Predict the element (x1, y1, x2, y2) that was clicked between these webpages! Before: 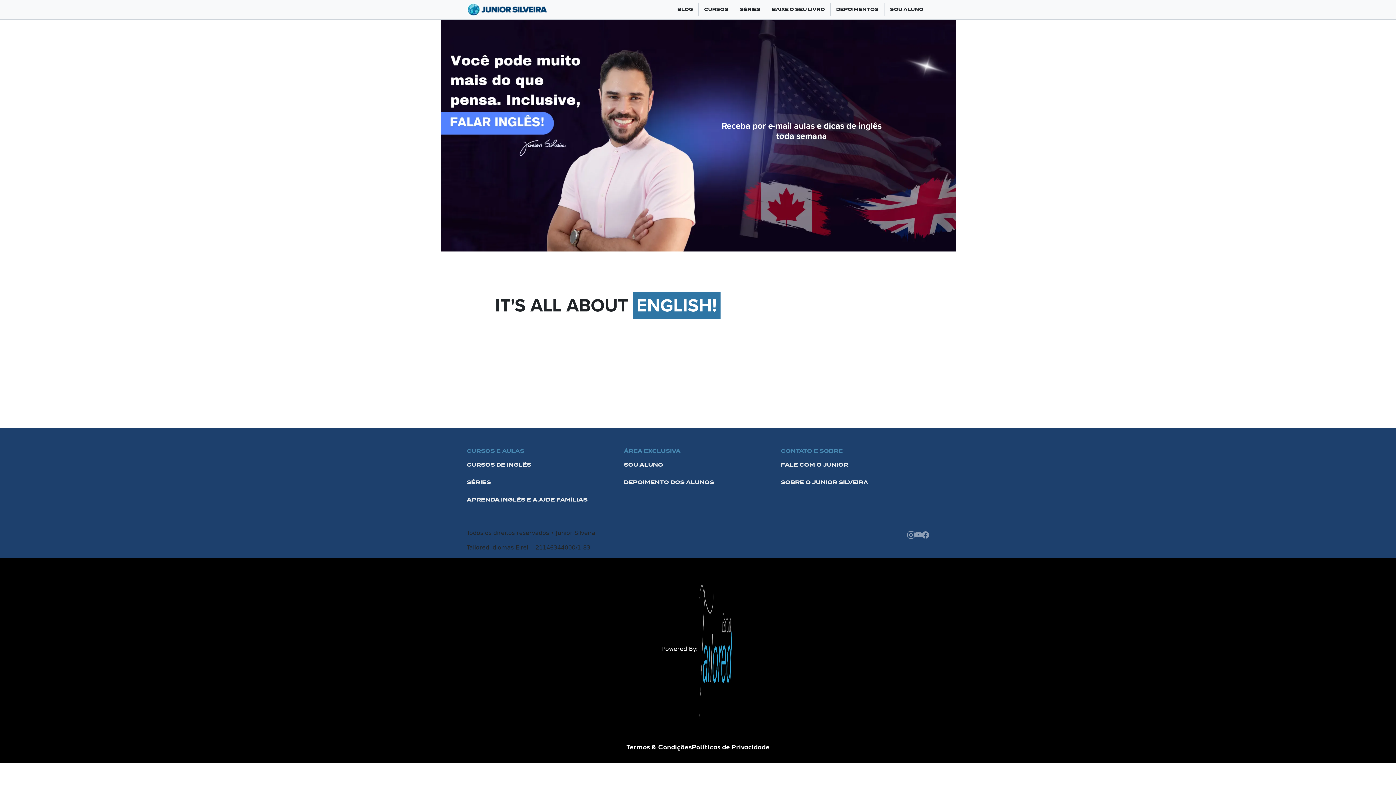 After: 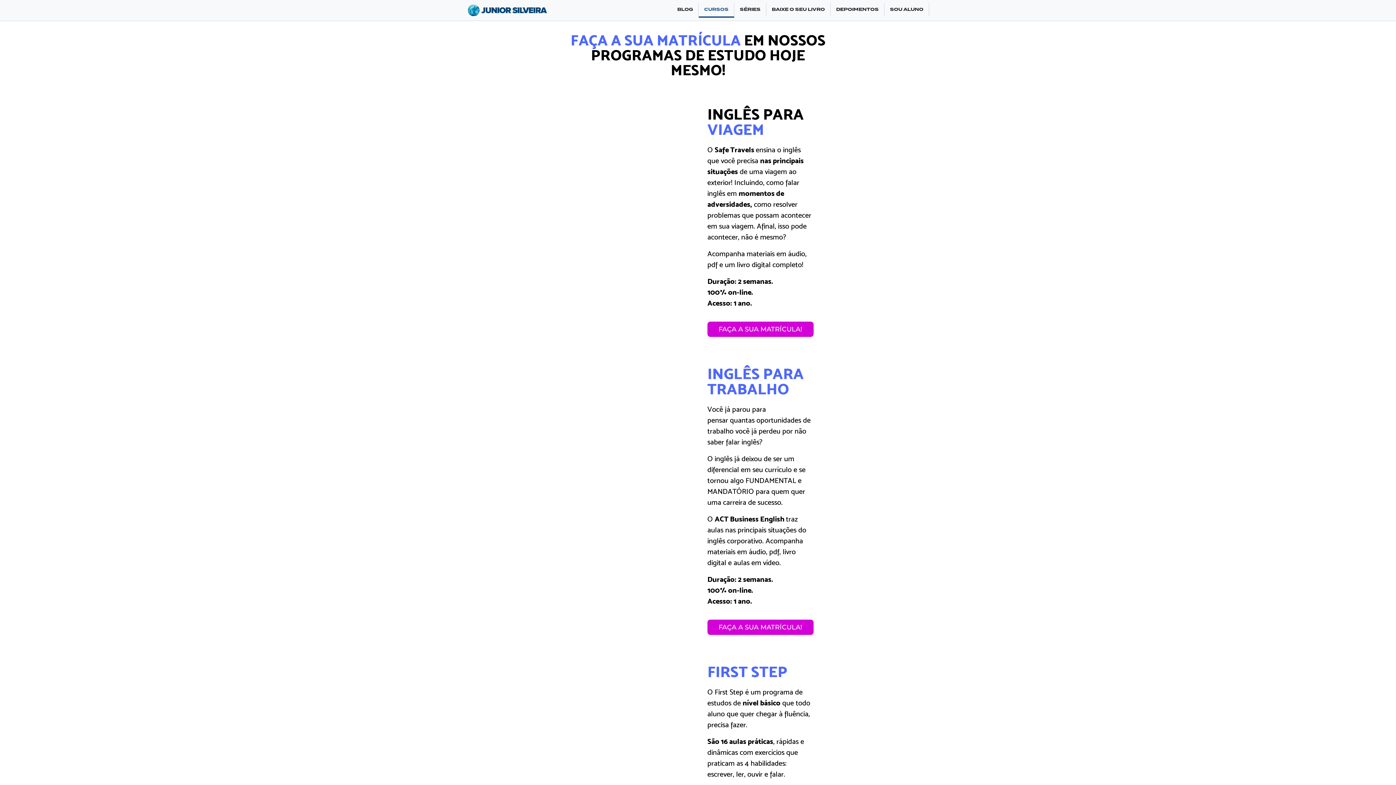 Action: label: CURSOS bbox: (698, 2, 734, 16)